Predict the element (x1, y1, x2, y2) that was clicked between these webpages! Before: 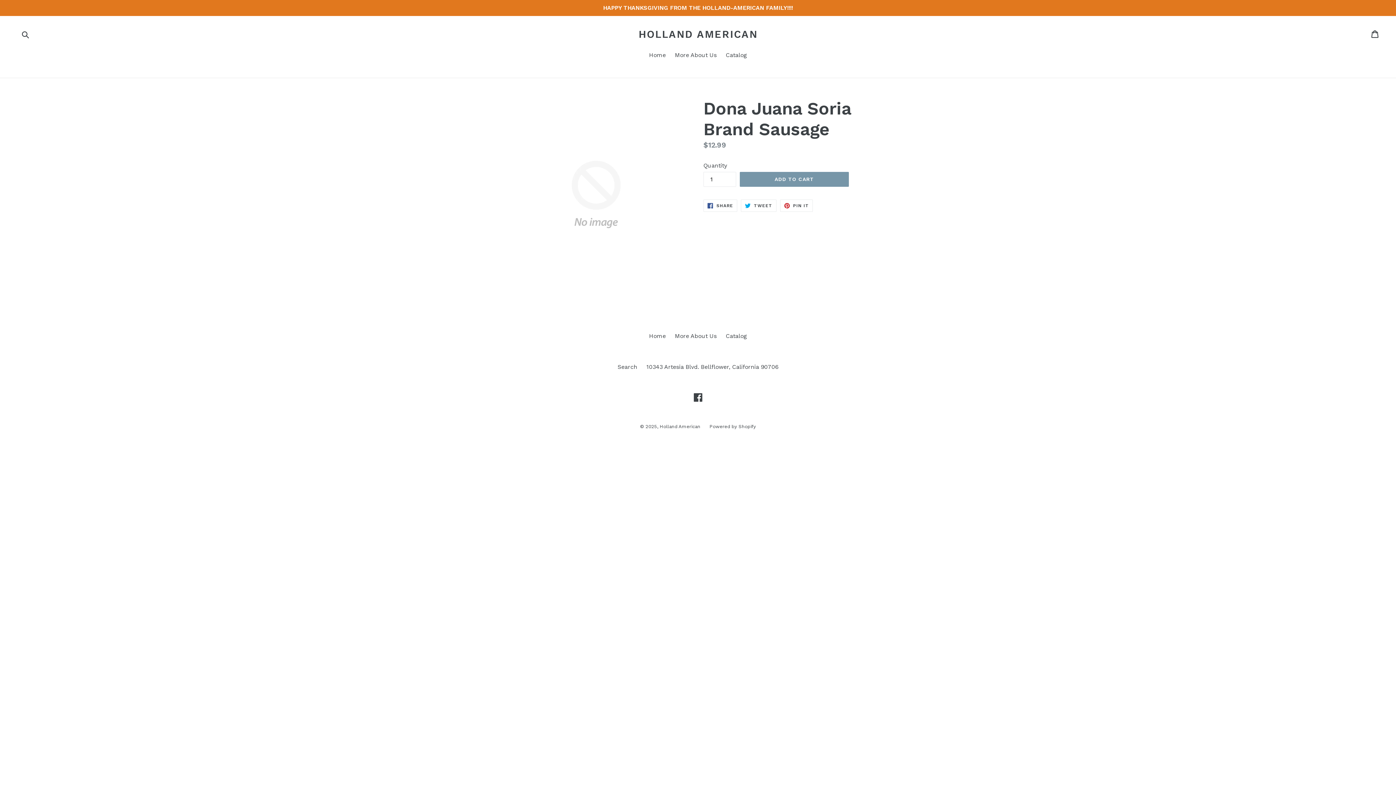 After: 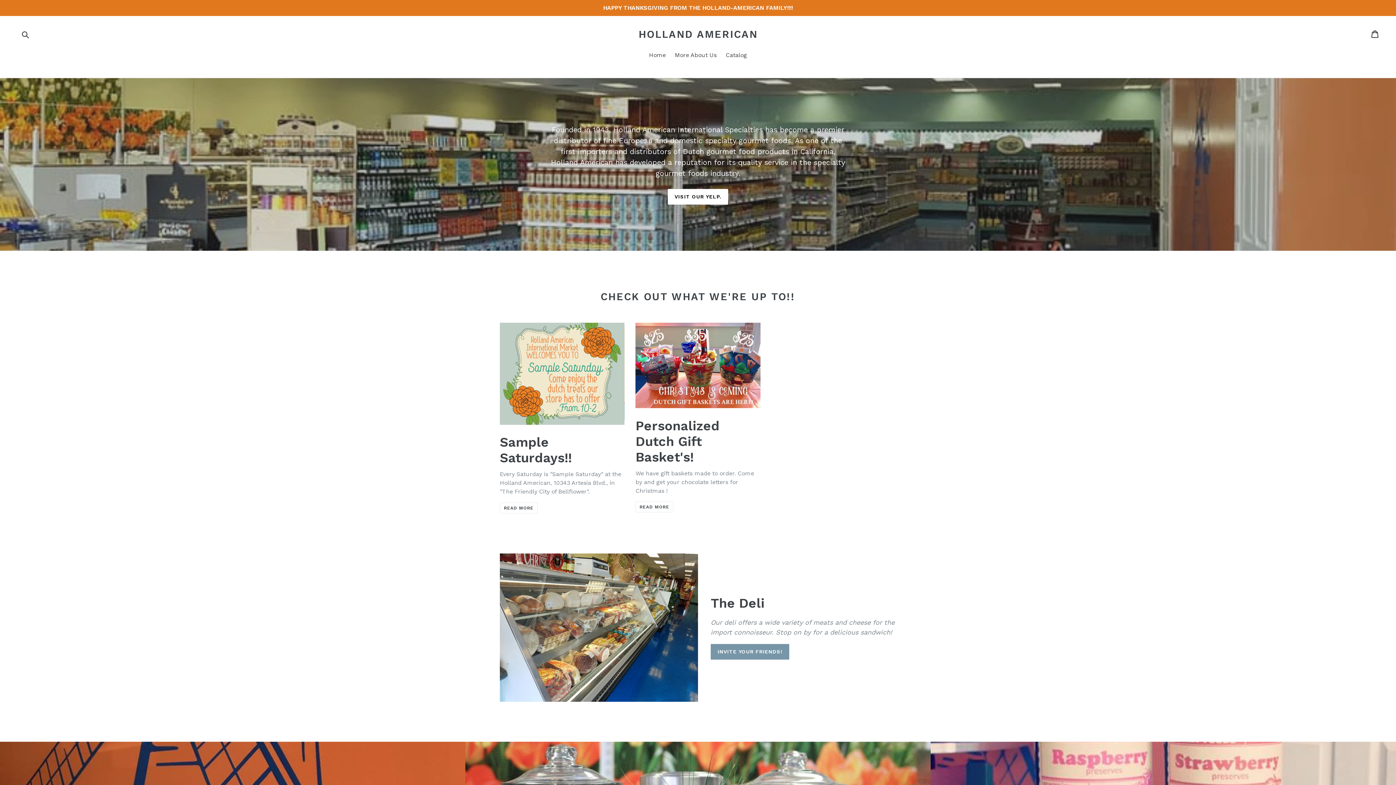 Action: bbox: (638, 28, 757, 40) label: HOLLAND AMERICAN